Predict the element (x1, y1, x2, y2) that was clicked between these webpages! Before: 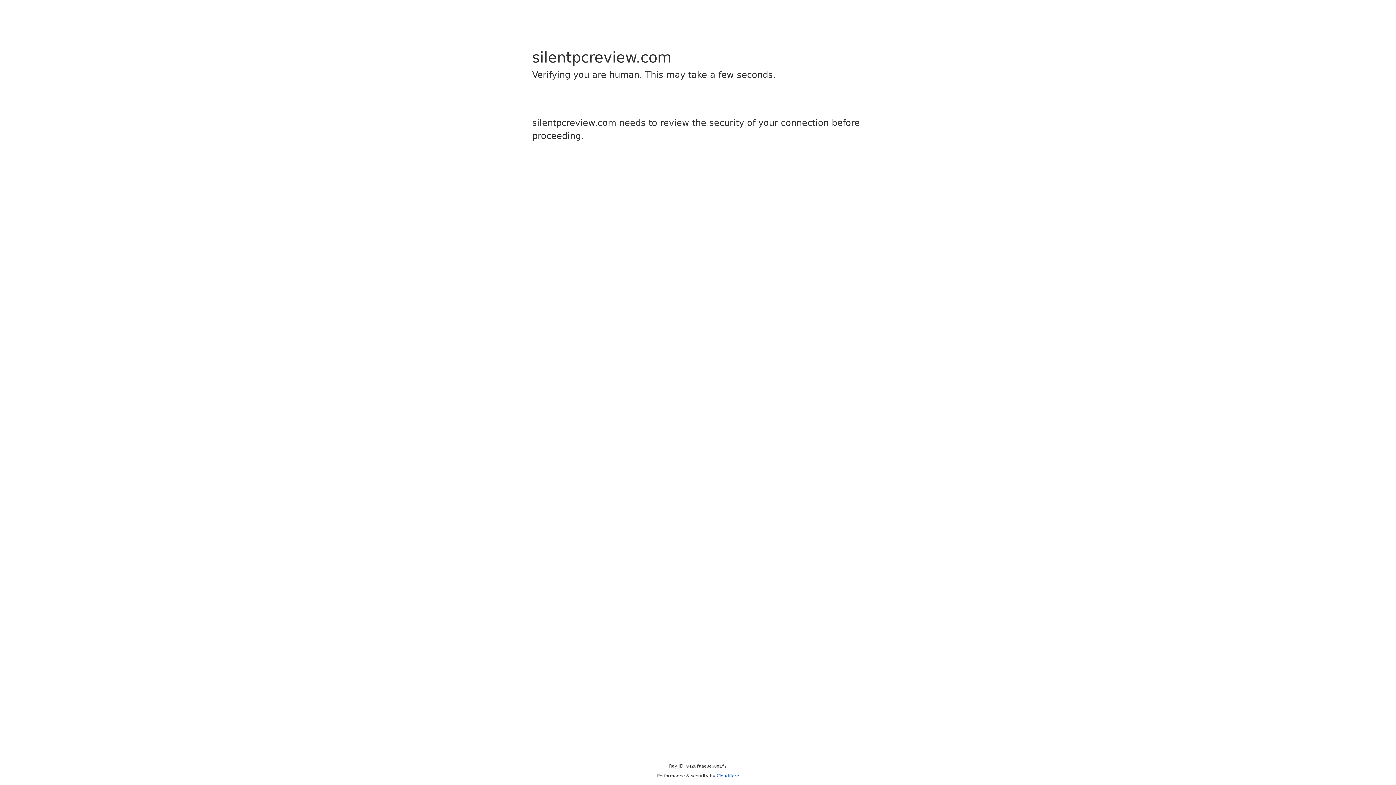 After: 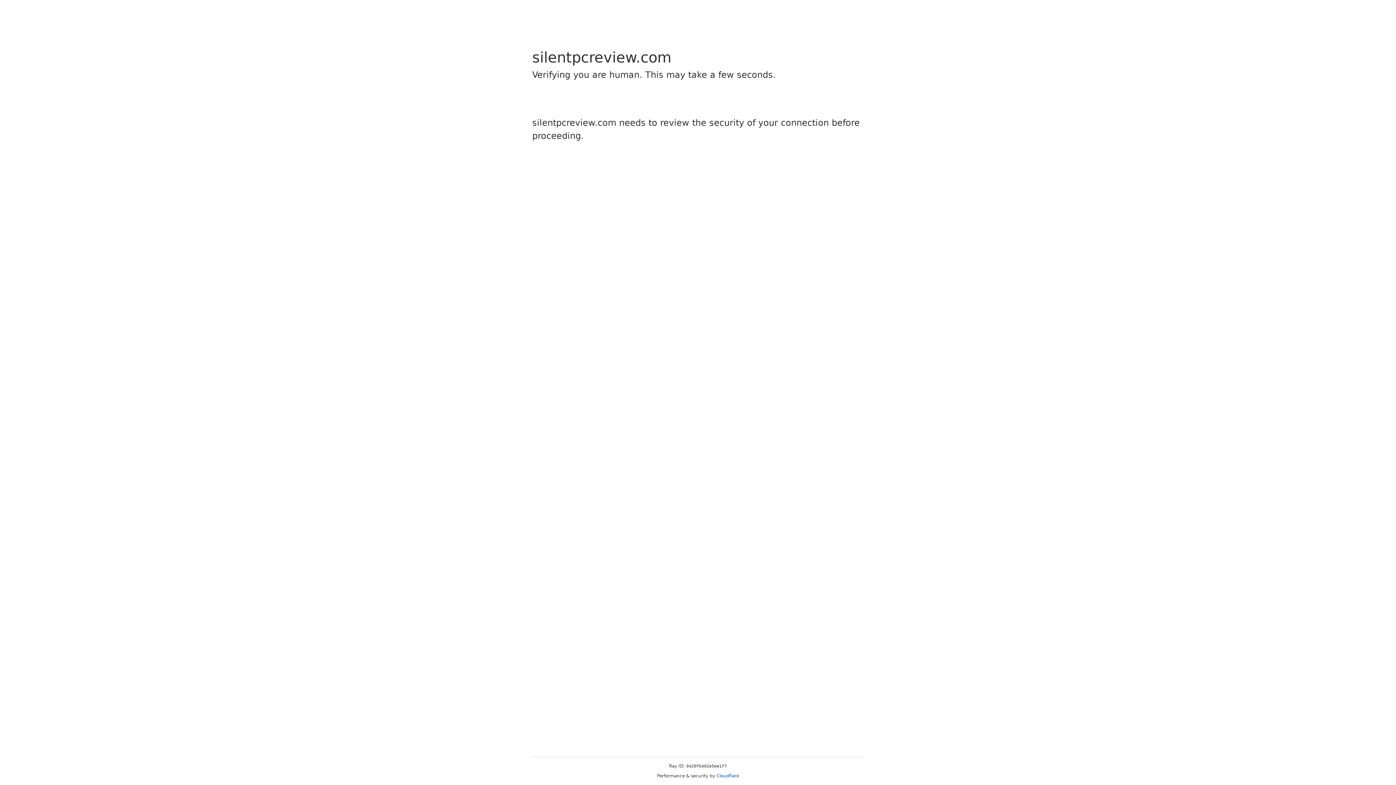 Action: bbox: (716, 773, 739, 778) label: Cloudflare